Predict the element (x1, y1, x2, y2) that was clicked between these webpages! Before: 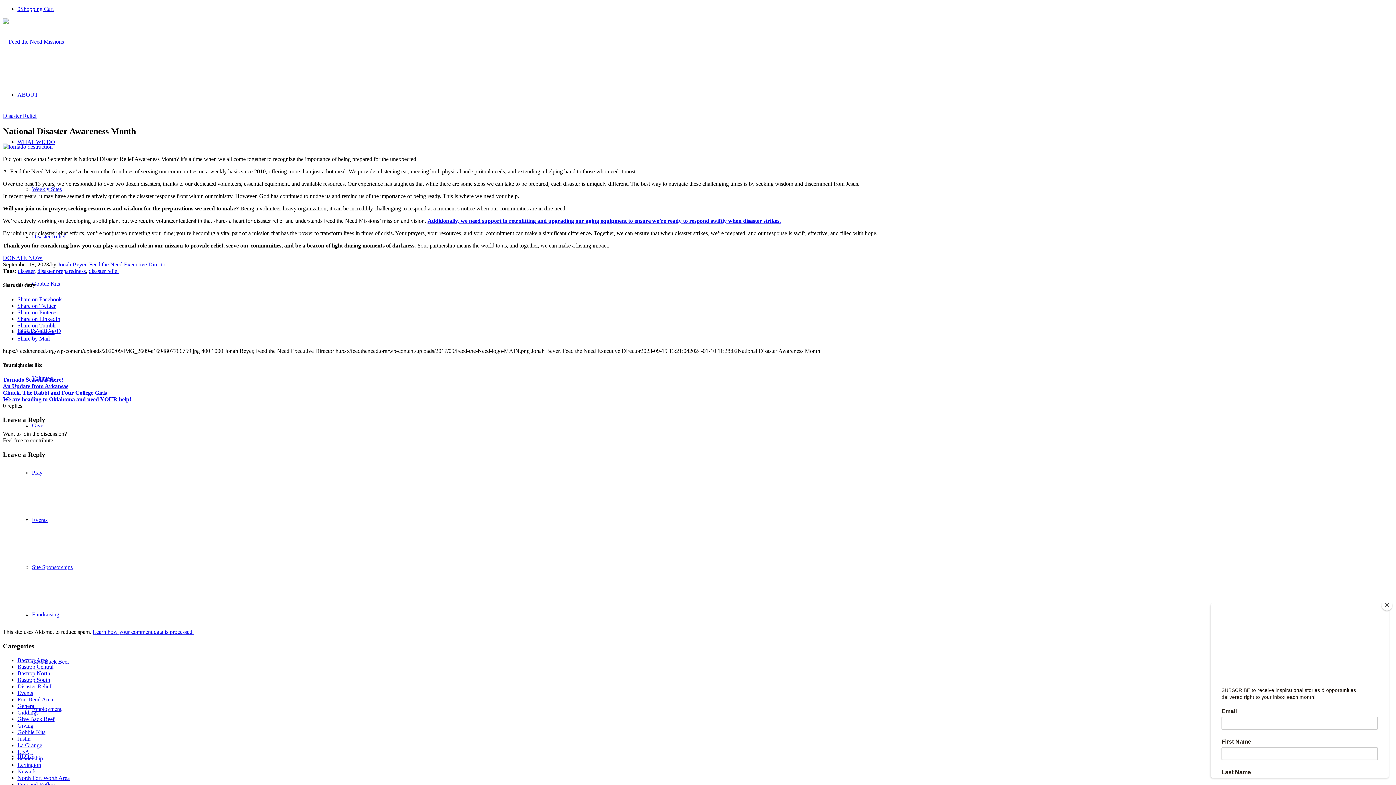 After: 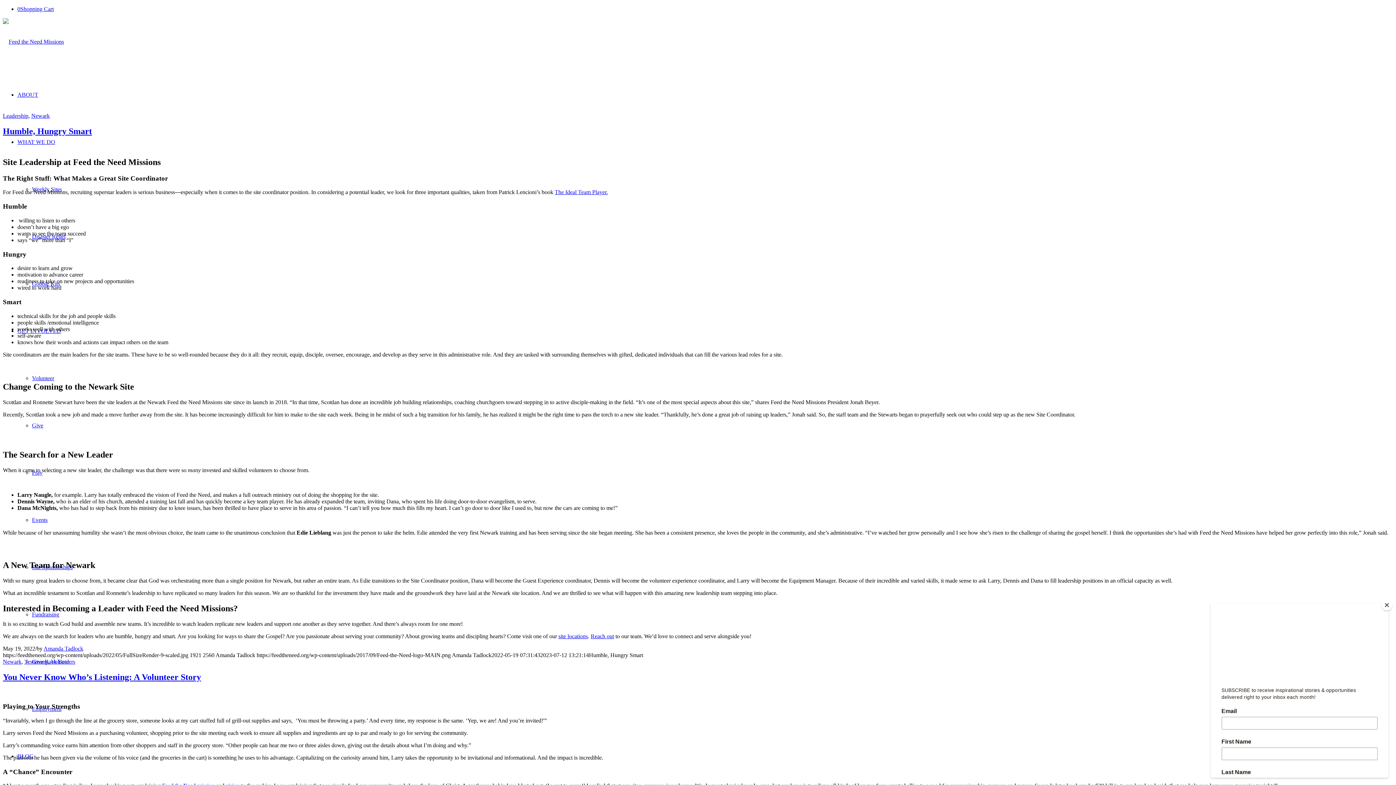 Action: bbox: (17, 768, 36, 774) label: Newark